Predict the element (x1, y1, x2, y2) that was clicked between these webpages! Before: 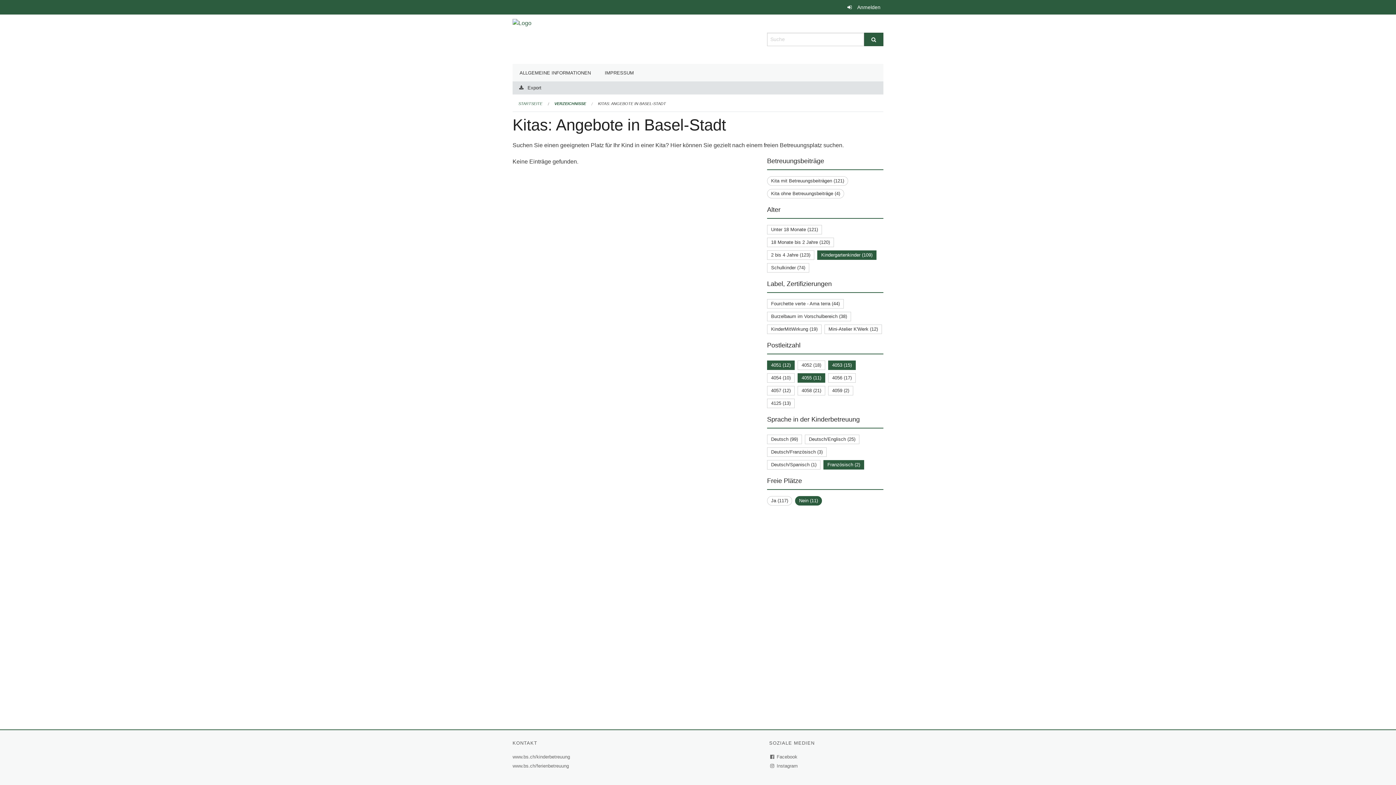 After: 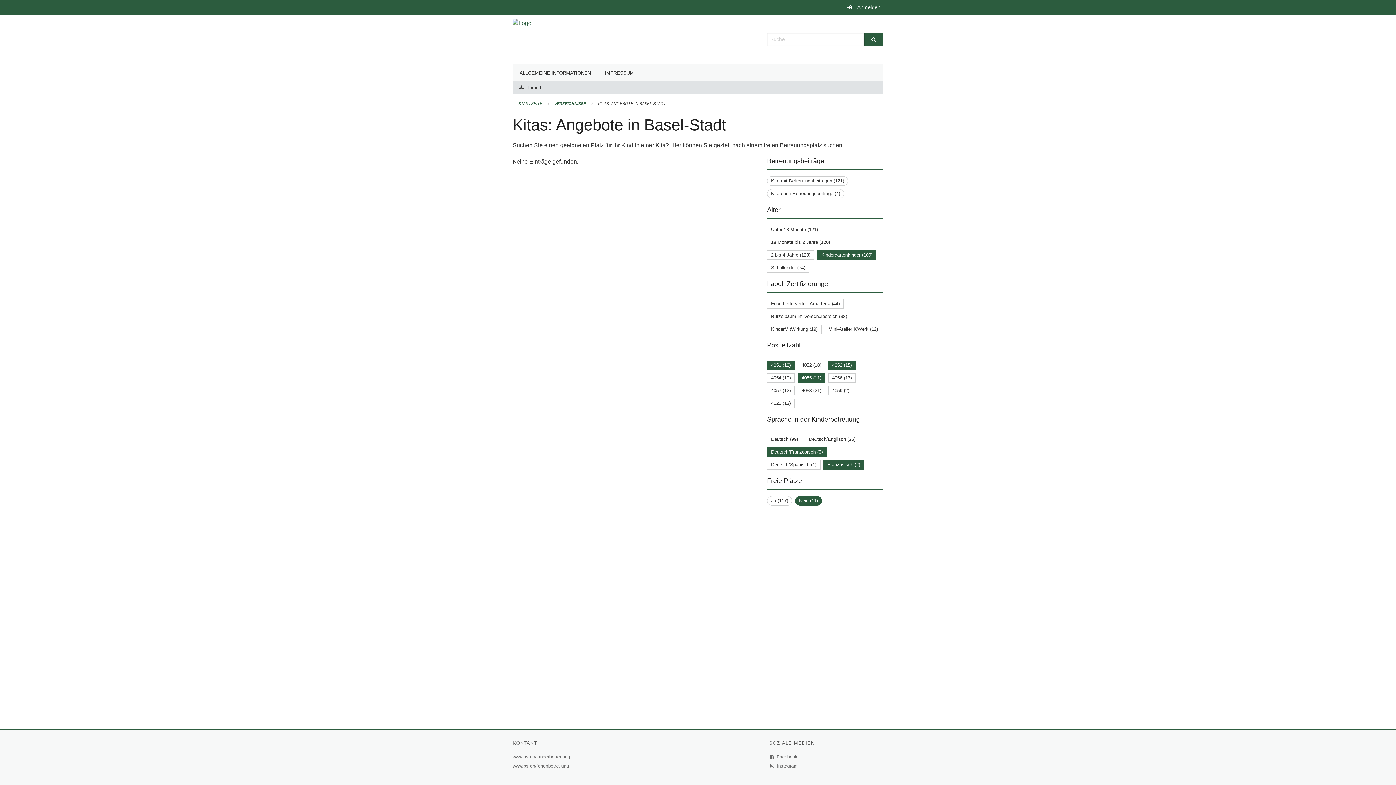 Action: bbox: (771, 449, 822, 454) label: Deutsch/Französisch (3)